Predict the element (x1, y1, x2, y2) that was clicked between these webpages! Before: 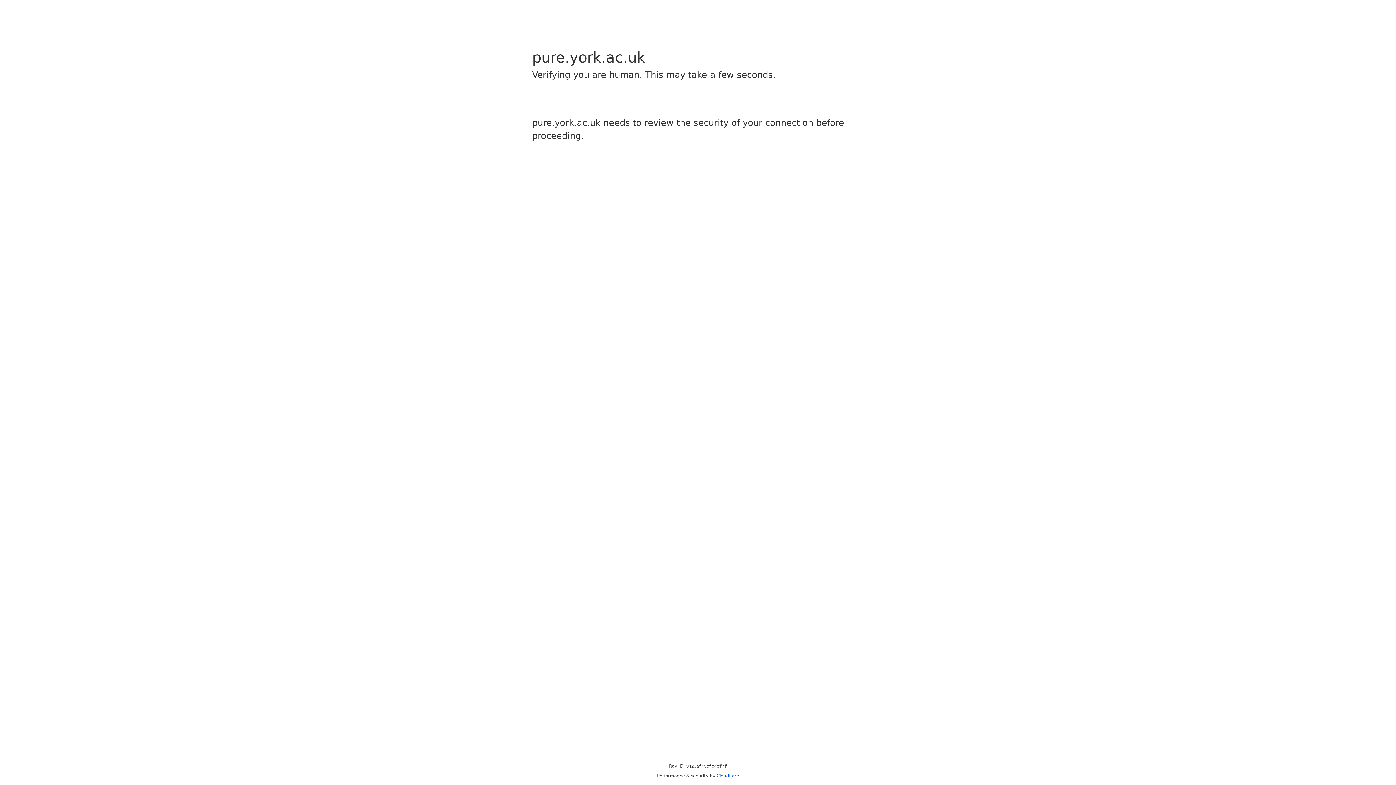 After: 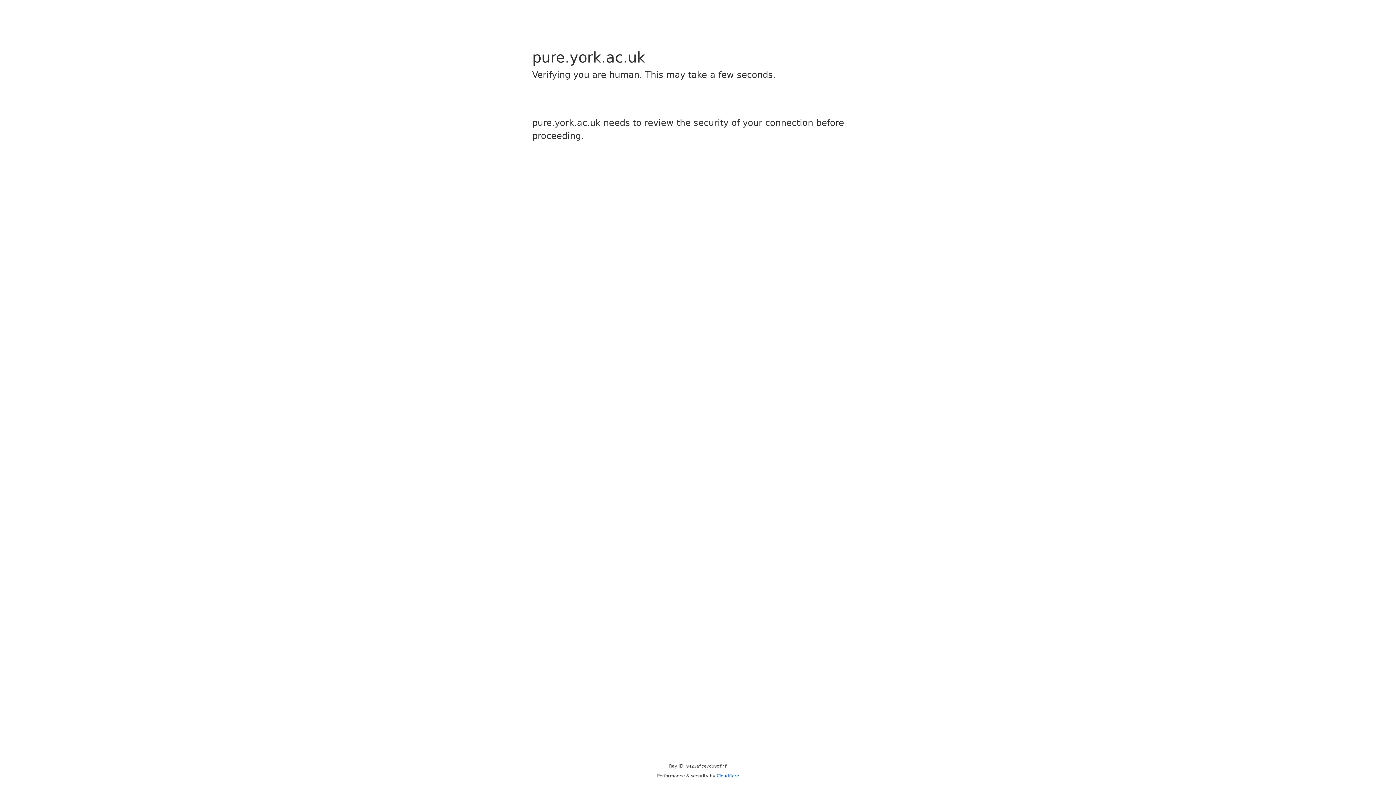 Action: bbox: (716, 773, 739, 778) label: Cloudflare